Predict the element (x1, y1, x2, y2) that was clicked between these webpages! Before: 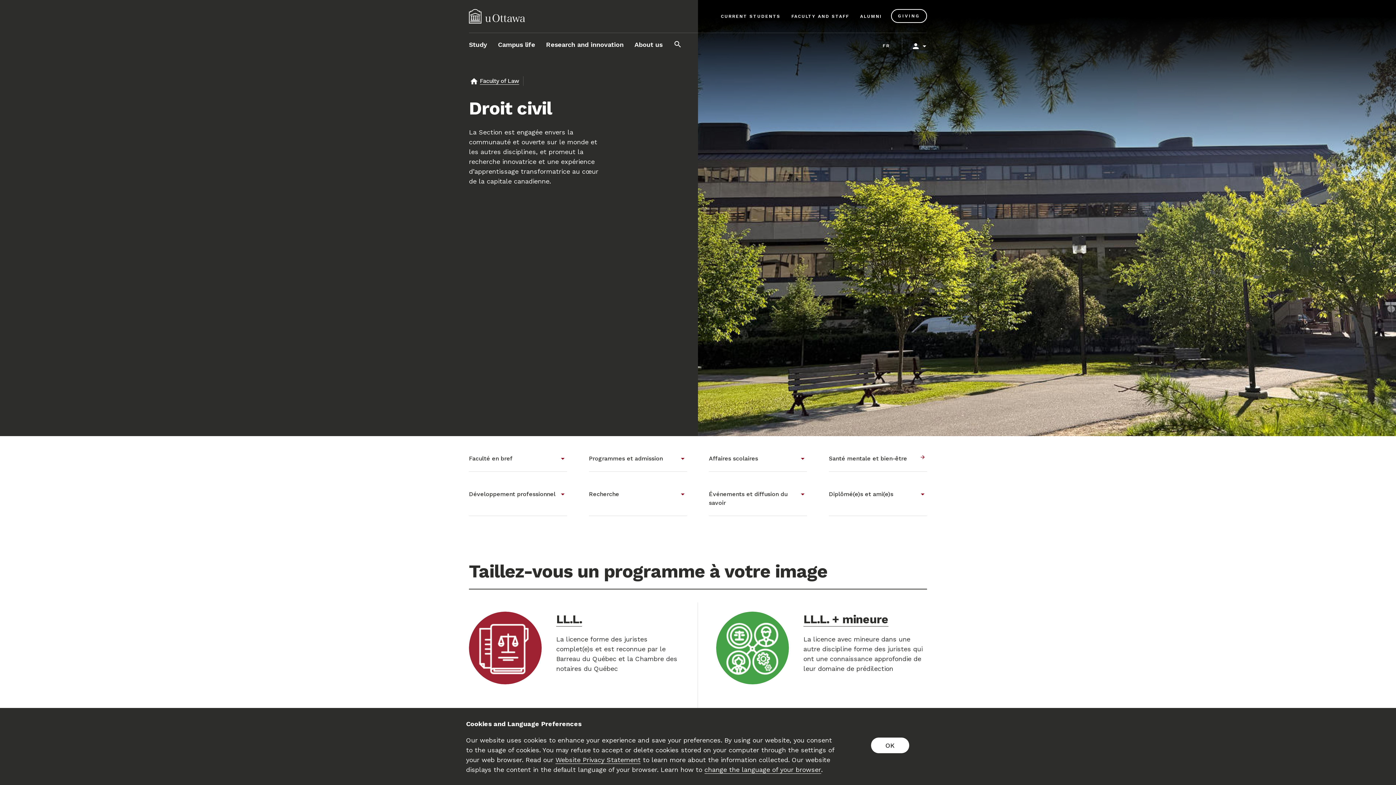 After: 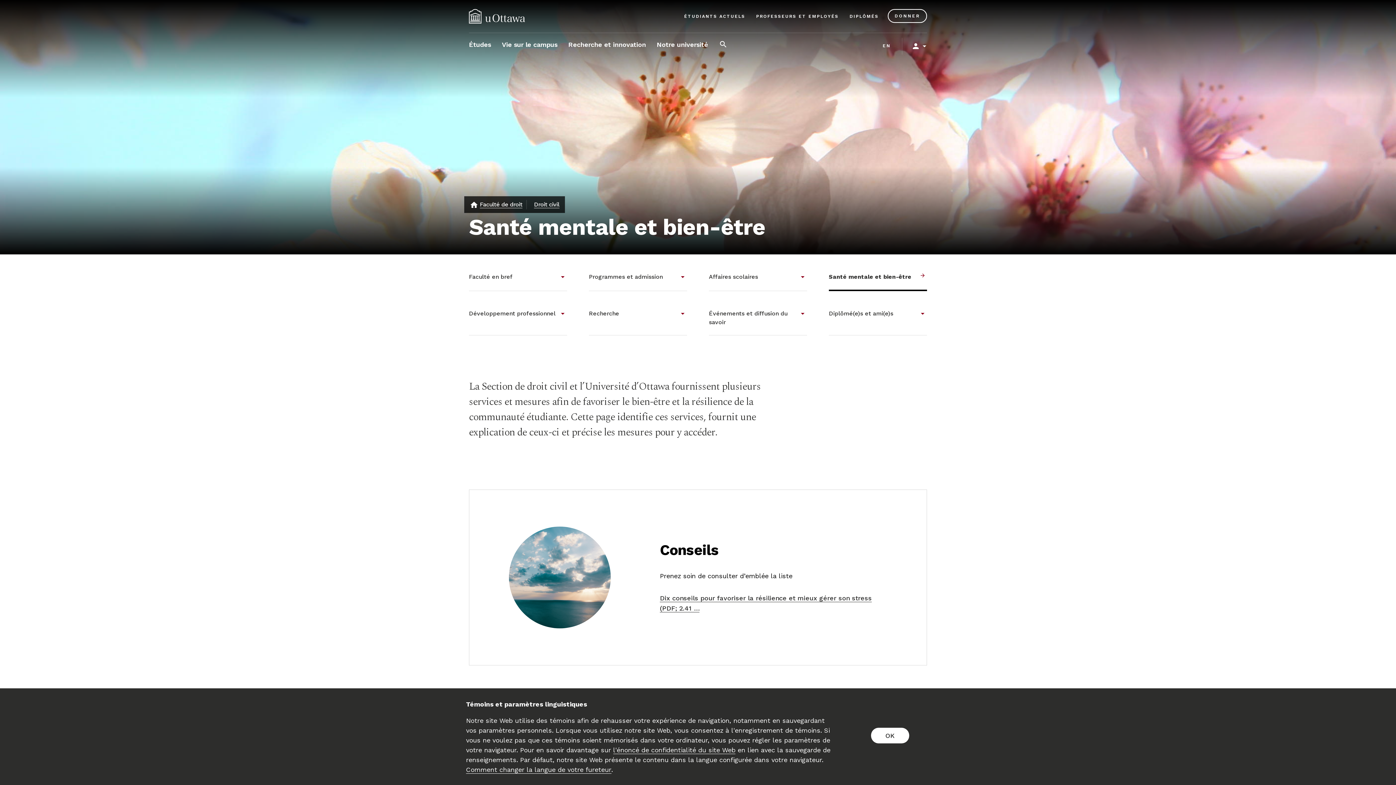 Action: label: Santé mentale et bien-être bbox: (829, 445, 927, 472)